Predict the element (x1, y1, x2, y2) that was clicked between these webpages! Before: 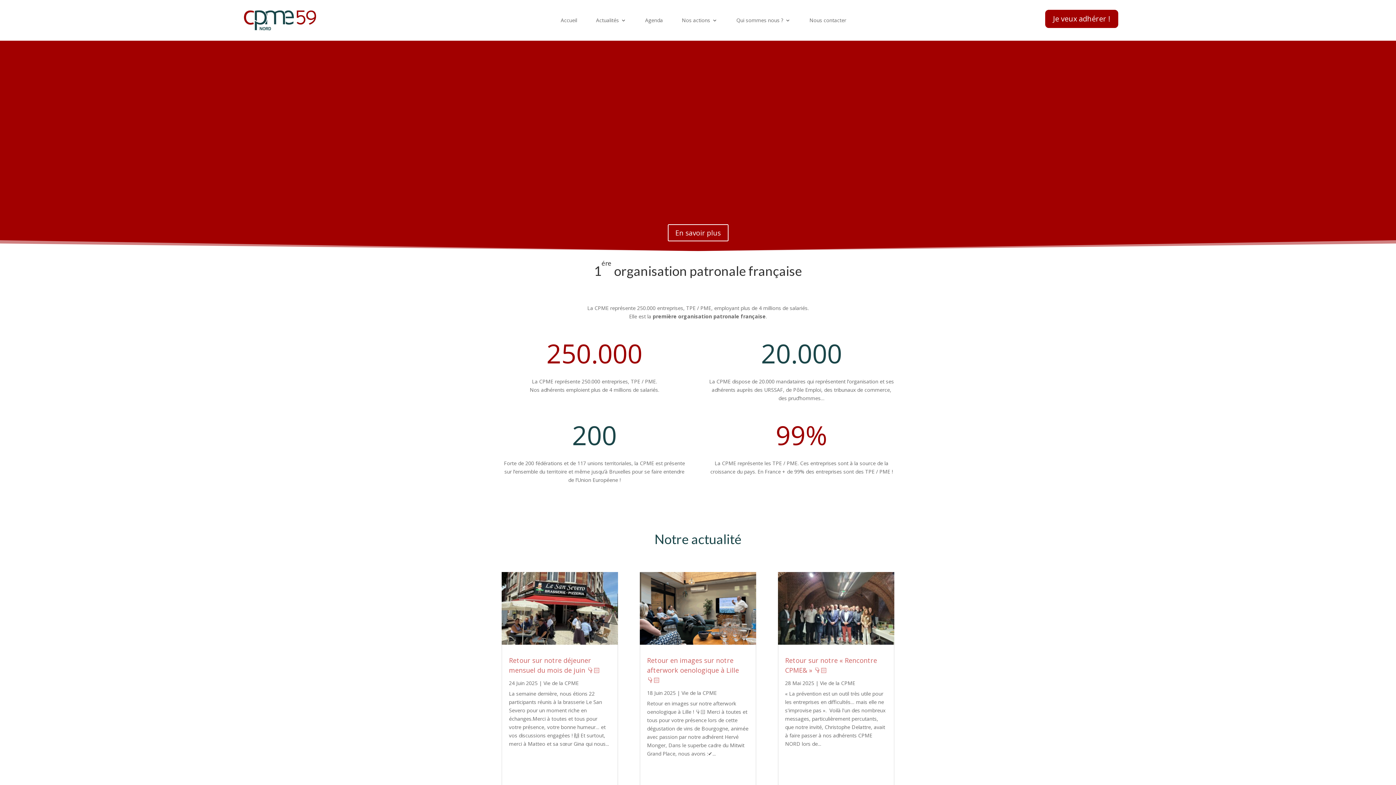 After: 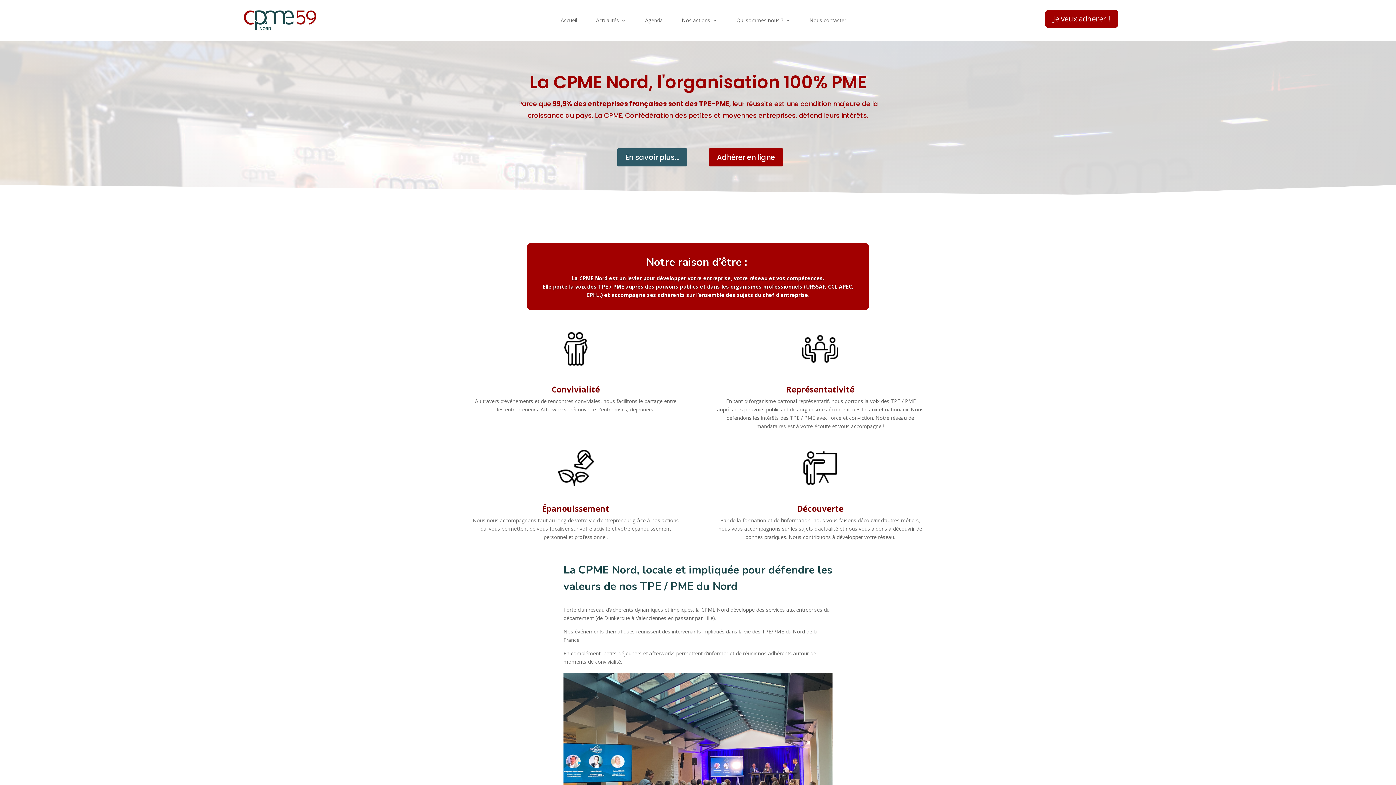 Action: bbox: (725, 17, 790, 25) label: Qui sommes nous ?